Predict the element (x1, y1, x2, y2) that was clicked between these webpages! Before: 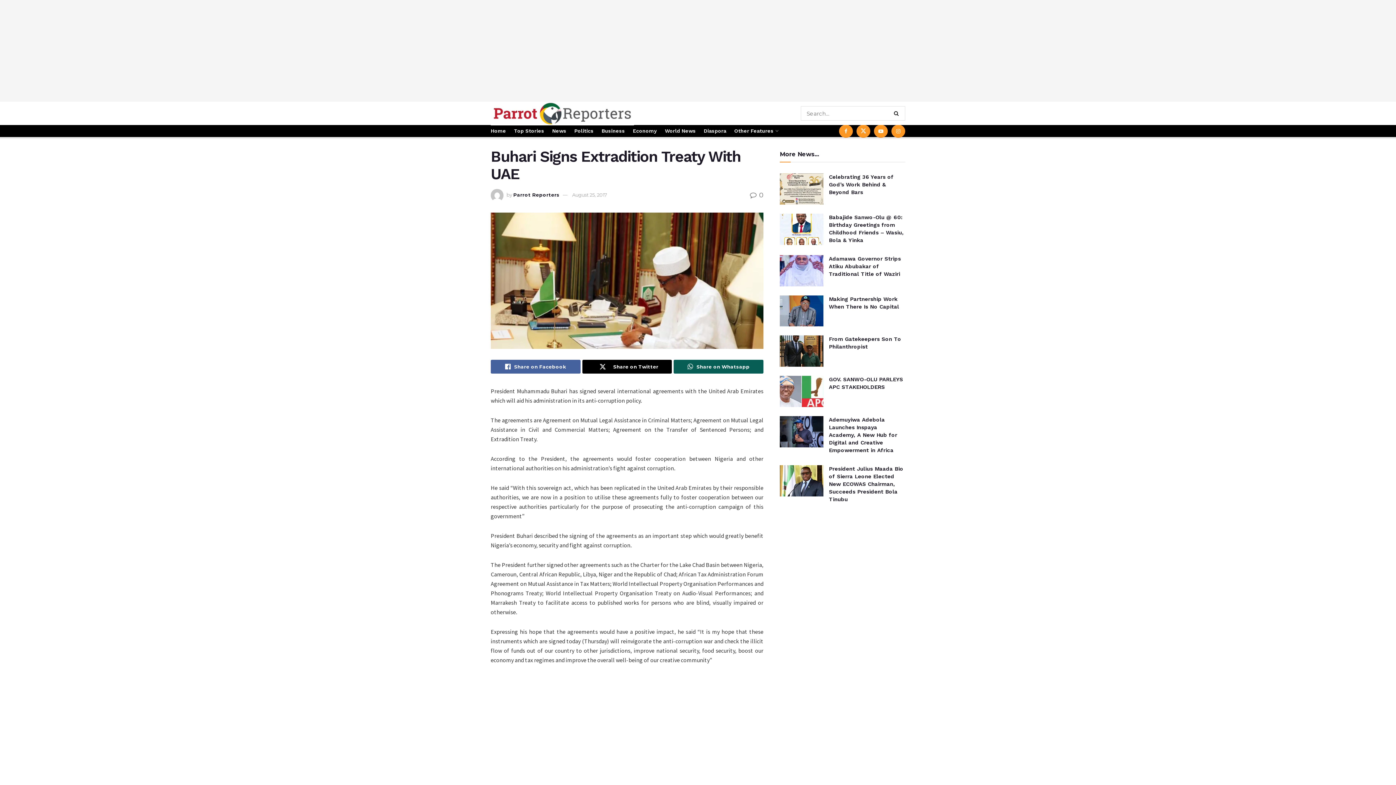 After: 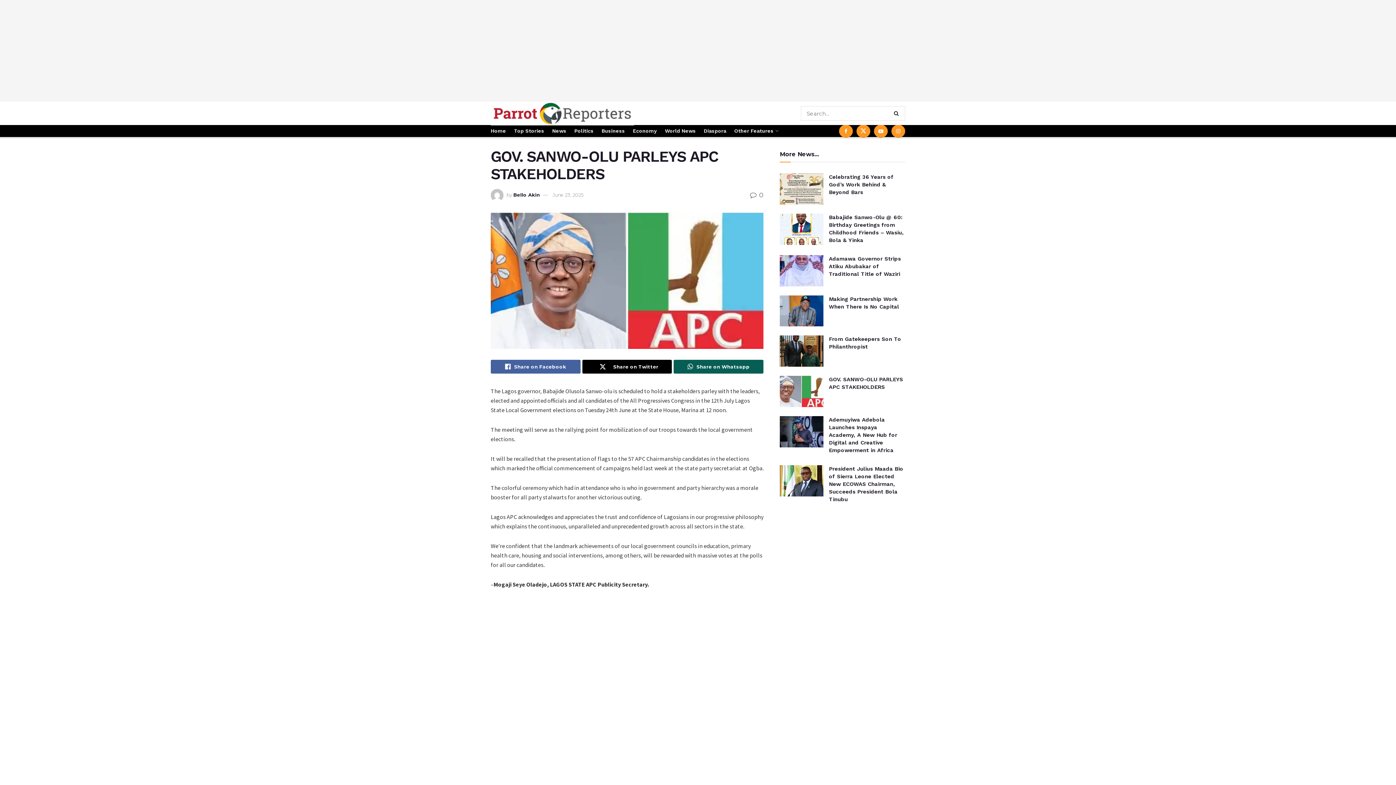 Action: label: Read article: GOV. SANWO-OLU PARLEYS APC STAKEHOLDERS bbox: (780, 376, 823, 407)